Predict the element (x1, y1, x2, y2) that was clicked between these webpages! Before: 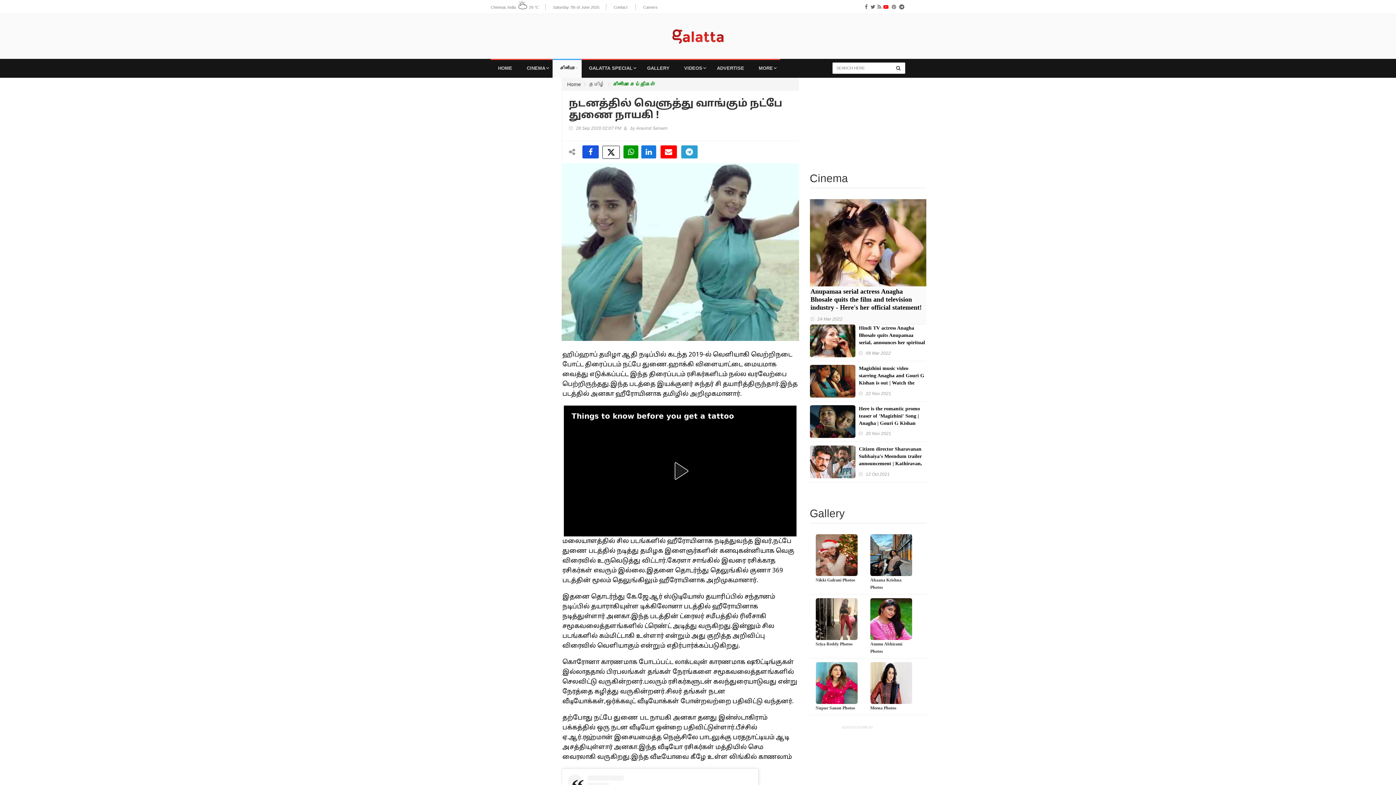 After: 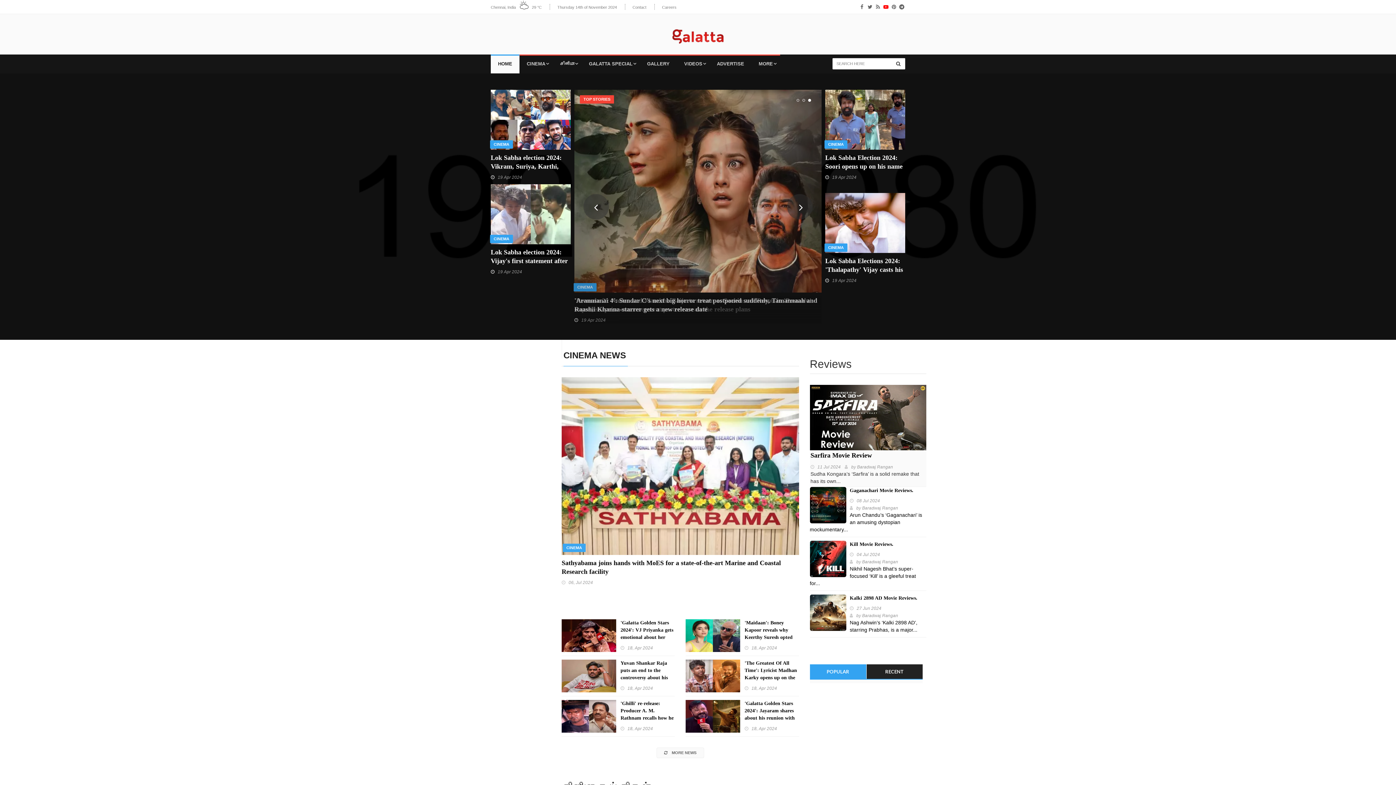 Action: label: Home bbox: (567, 81, 581, 87)